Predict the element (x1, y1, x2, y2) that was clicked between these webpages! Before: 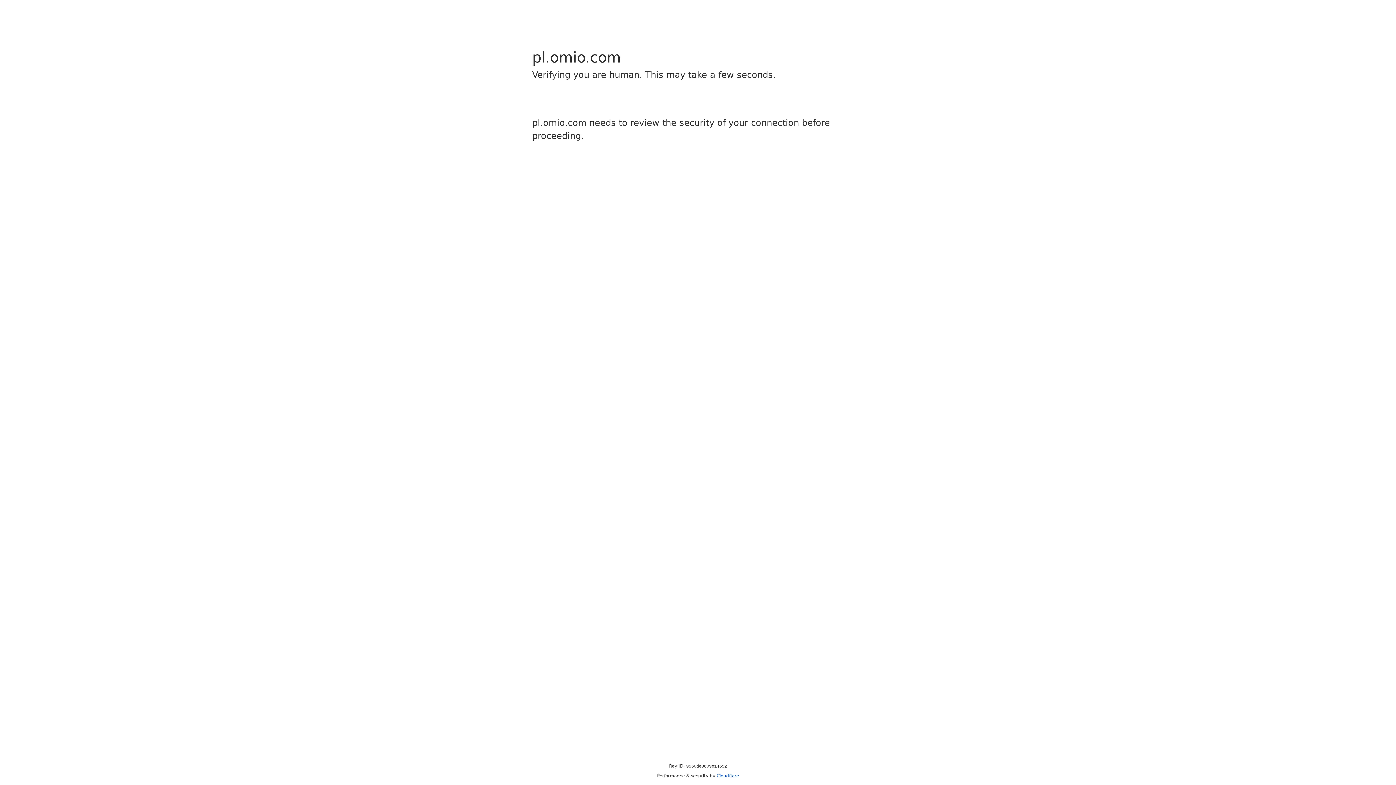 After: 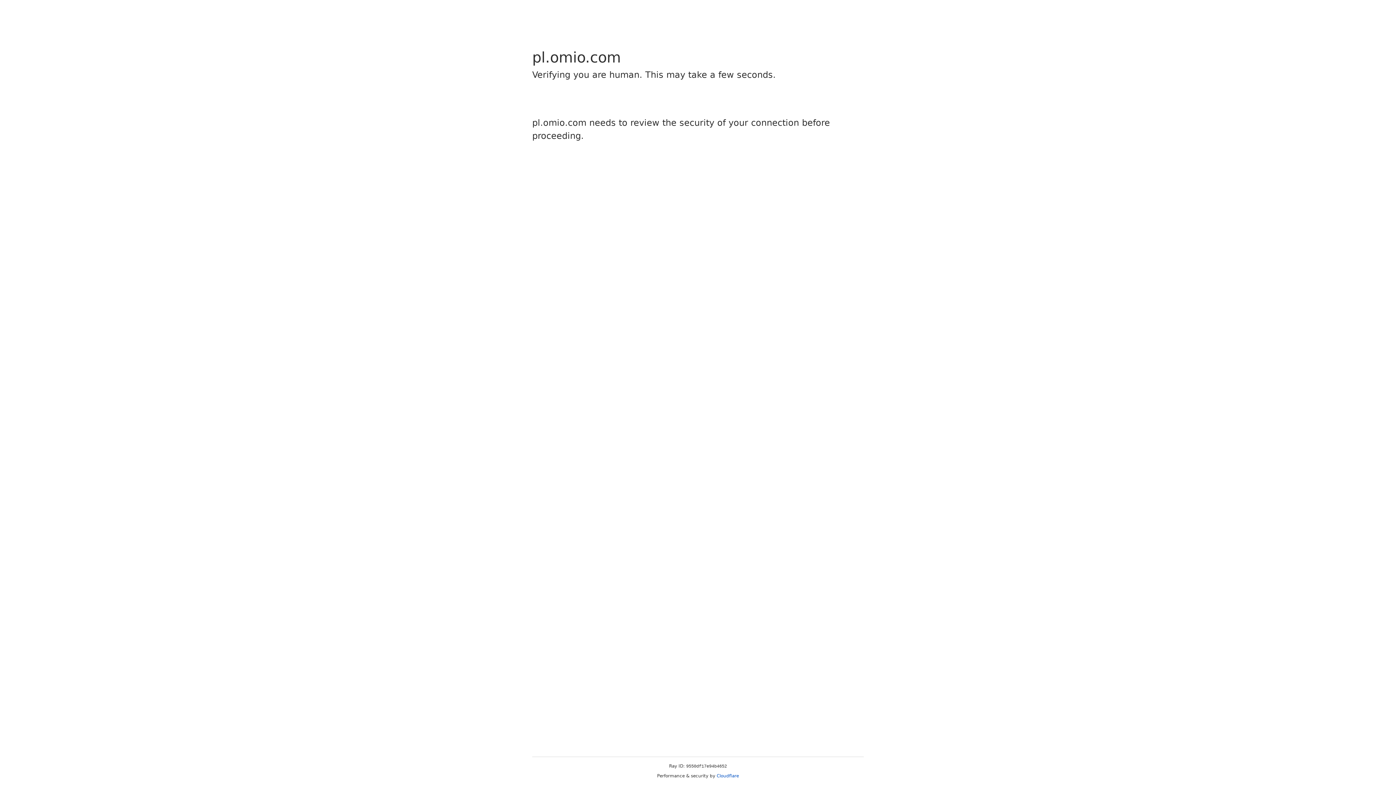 Action: label: Cloudflare bbox: (716, 773, 739, 778)